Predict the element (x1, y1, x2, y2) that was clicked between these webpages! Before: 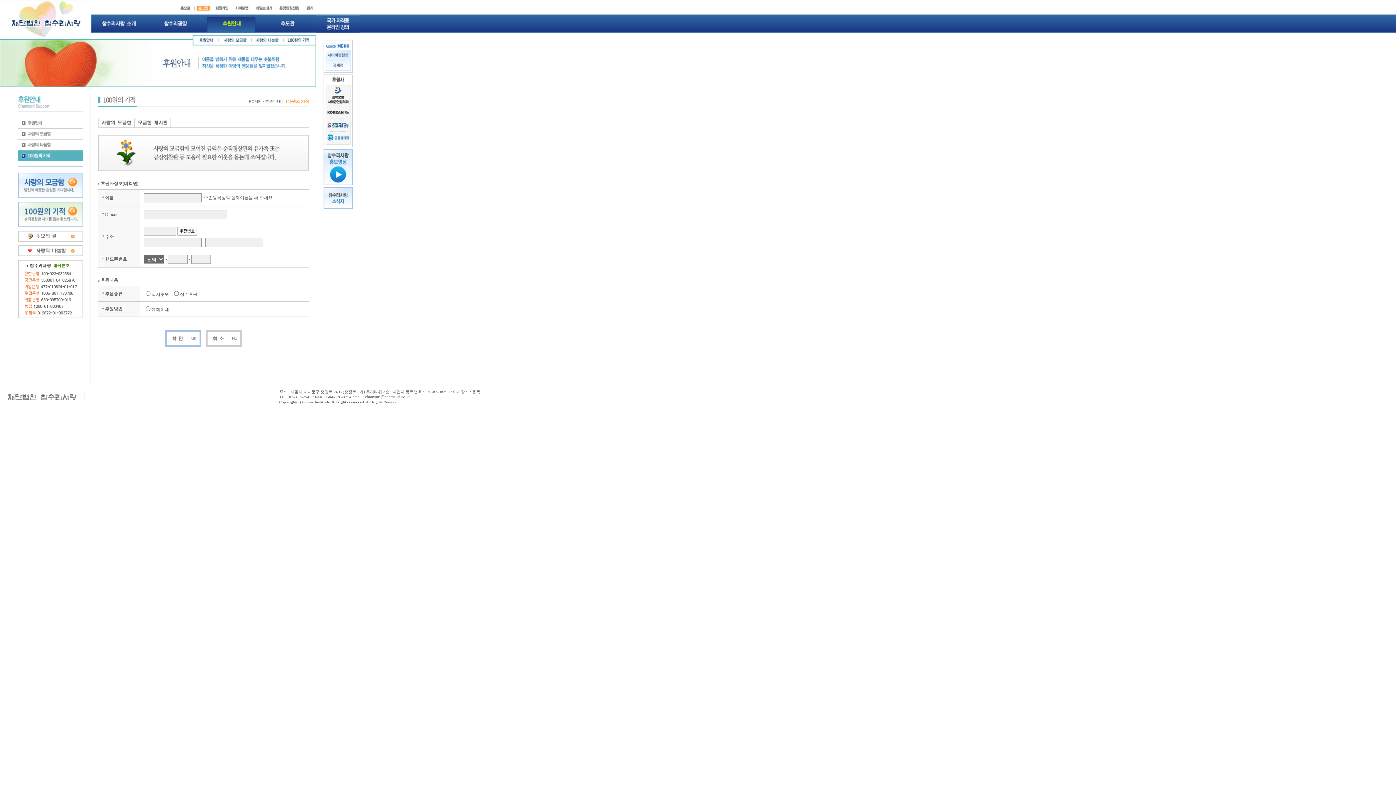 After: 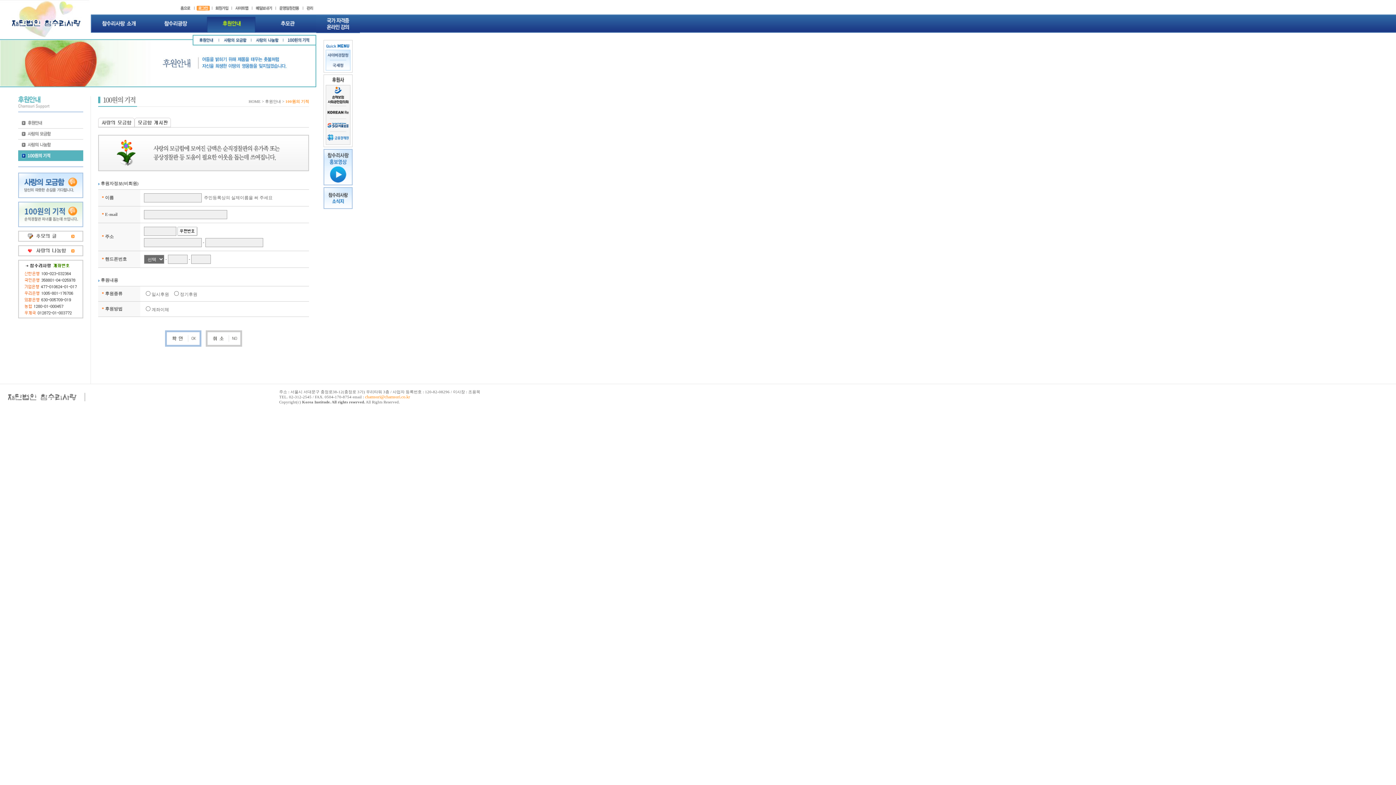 Action: label: chamsuri@chamsuri.co.kr bbox: (365, 394, 410, 399)